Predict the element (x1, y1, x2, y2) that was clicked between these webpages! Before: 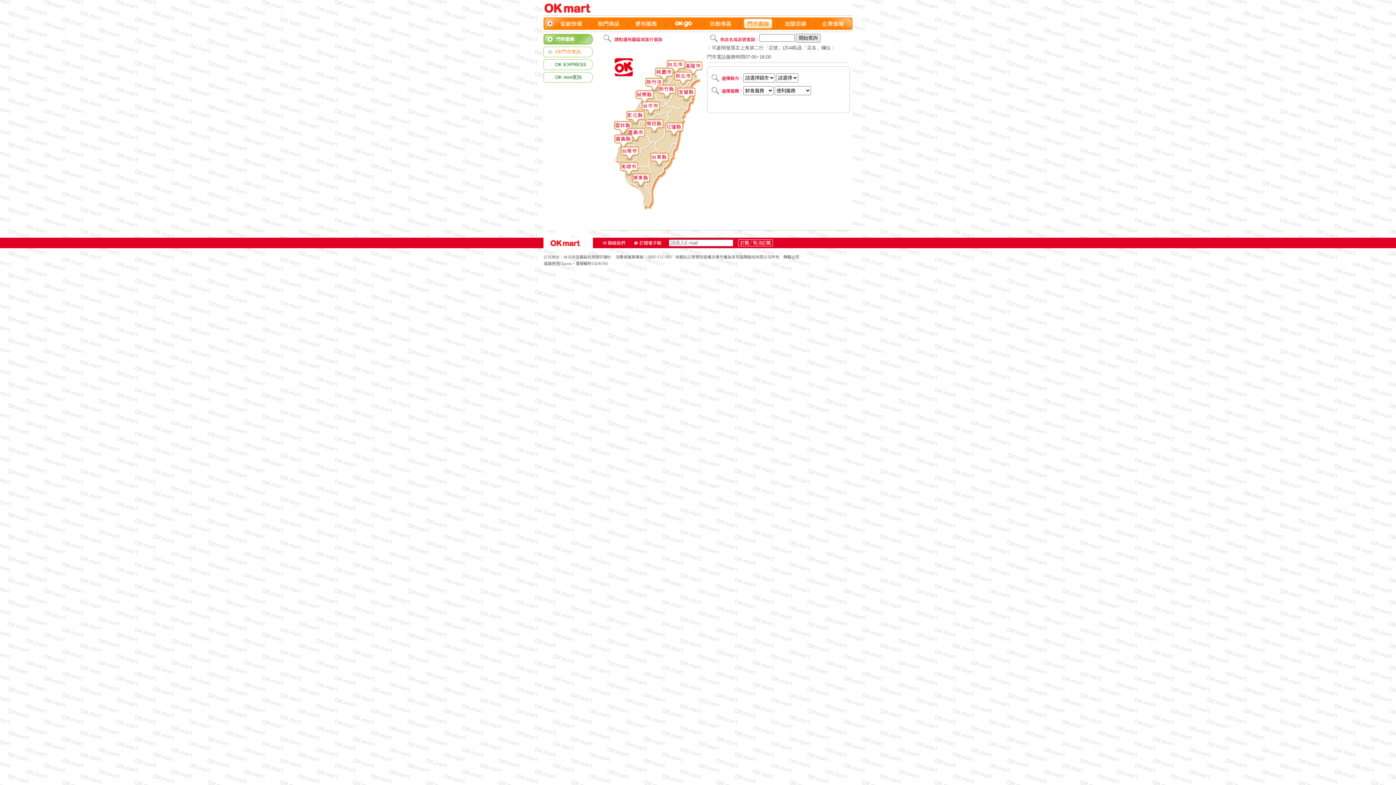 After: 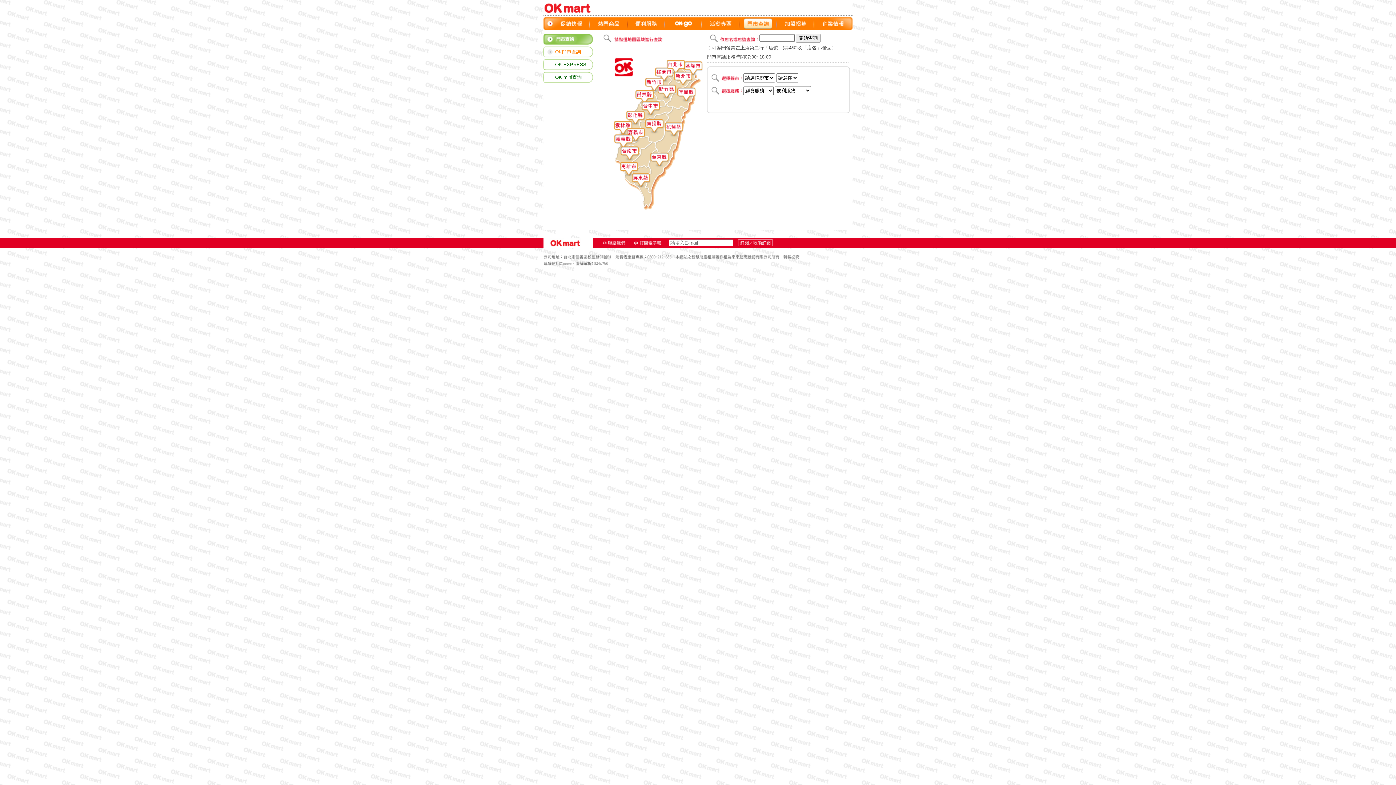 Action: bbox: (739, 17, 777, 29) label: 門市查詢